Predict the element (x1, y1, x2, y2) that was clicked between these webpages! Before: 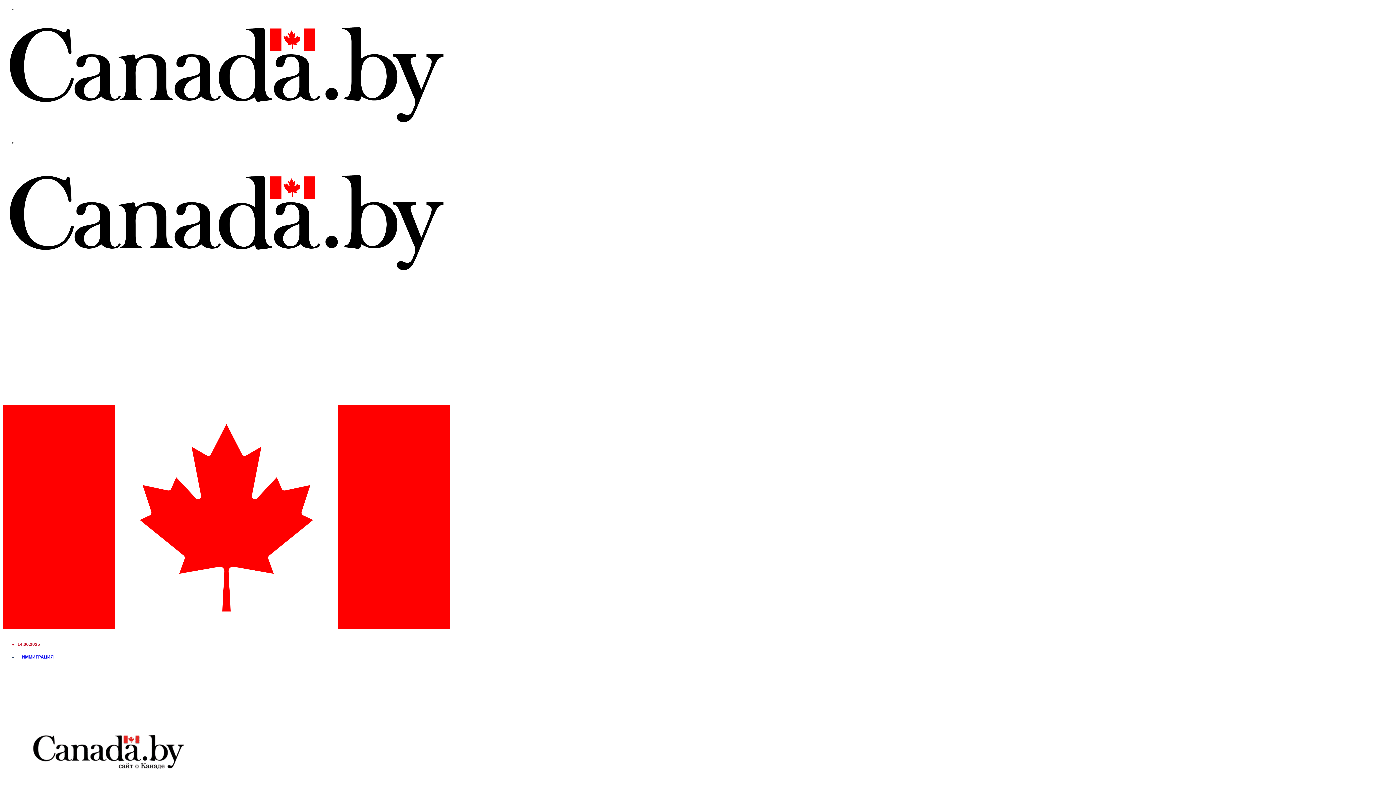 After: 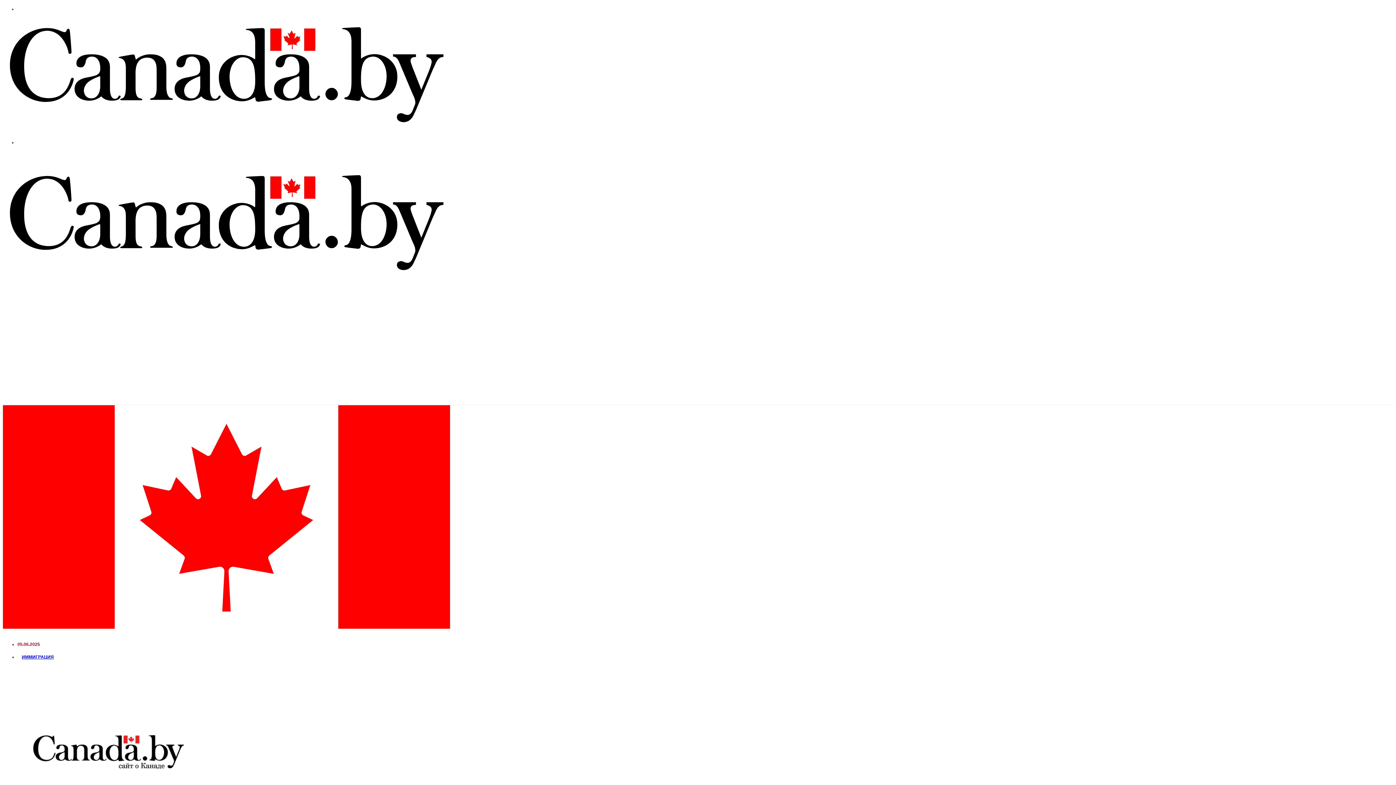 Action: bbox: (2, 624, 450, 630)